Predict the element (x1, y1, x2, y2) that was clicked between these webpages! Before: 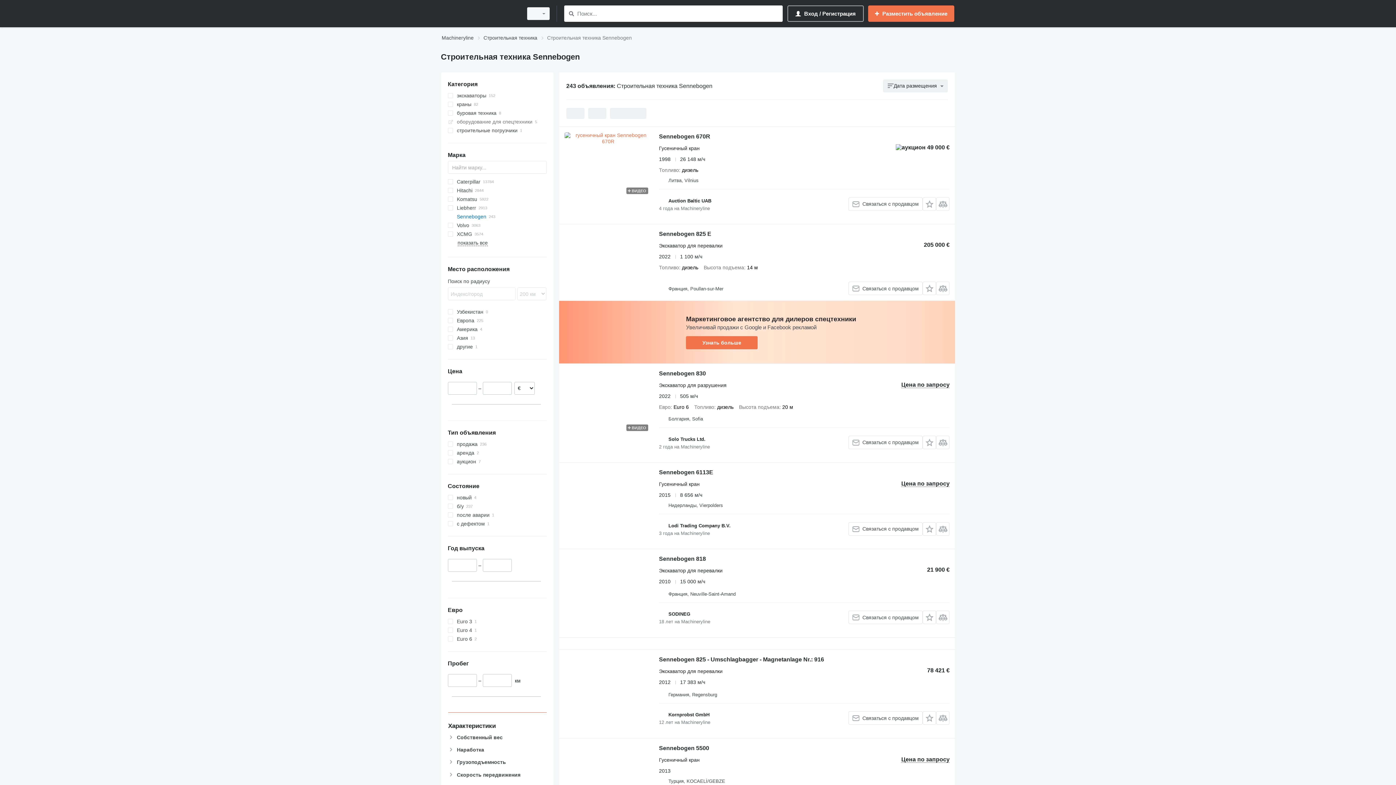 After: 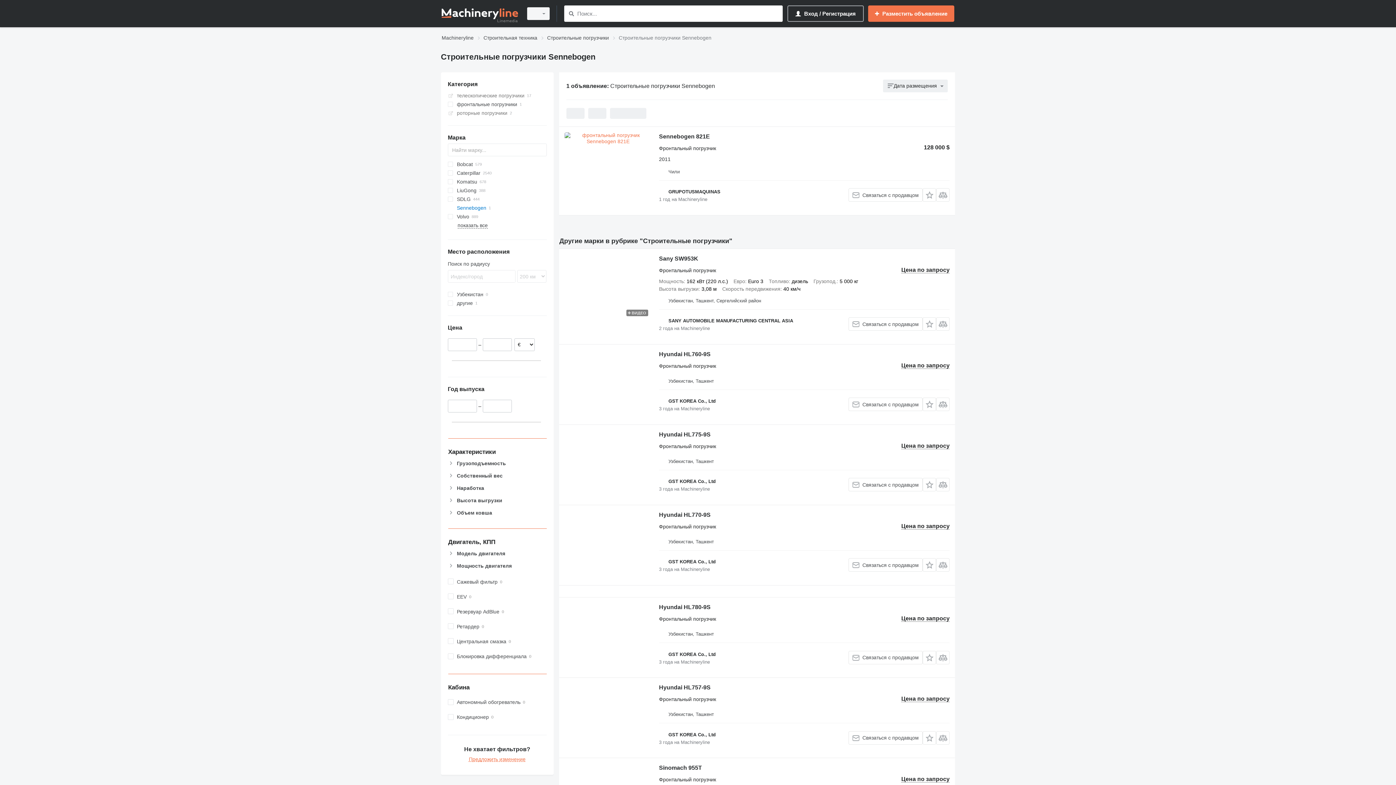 Action: bbox: (447, 126, 546, 134) label: строительные погрузчики